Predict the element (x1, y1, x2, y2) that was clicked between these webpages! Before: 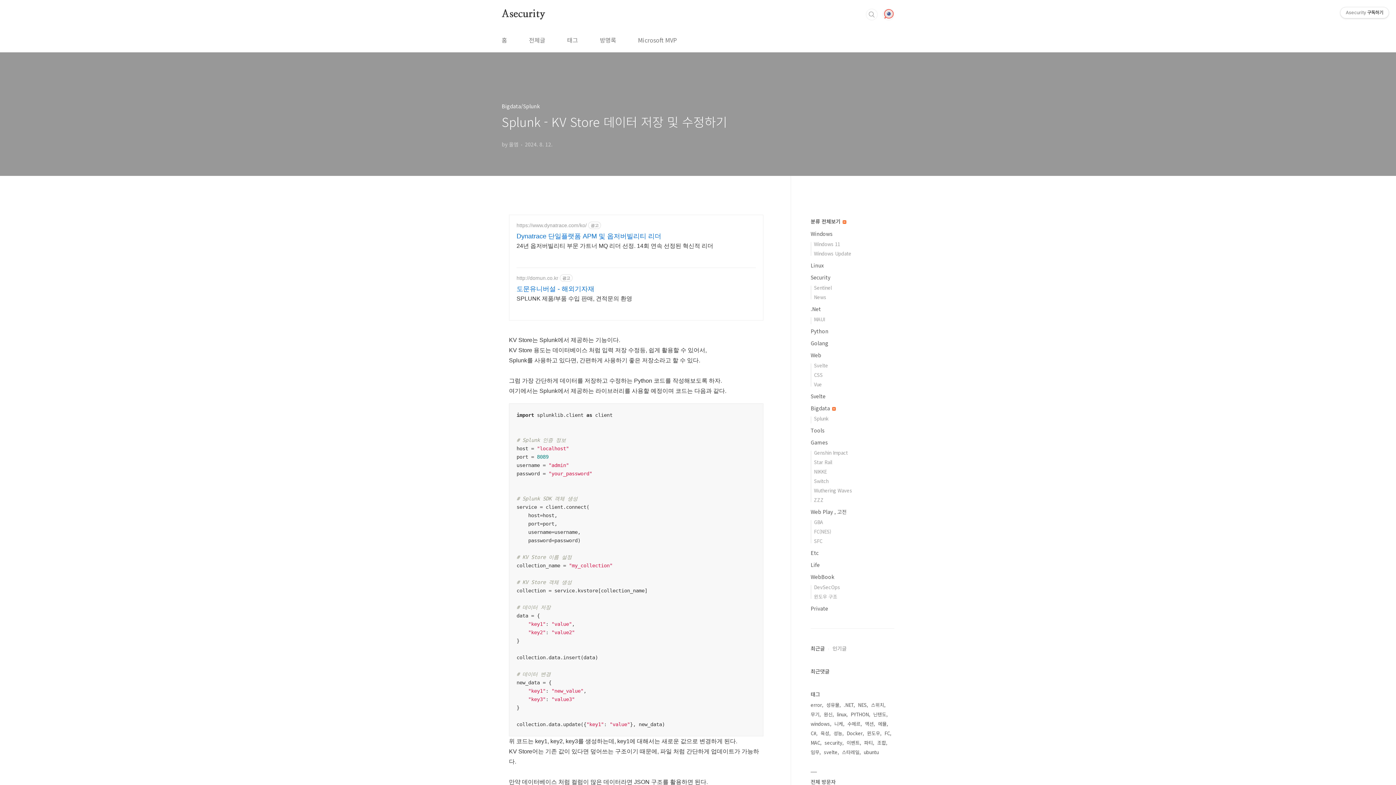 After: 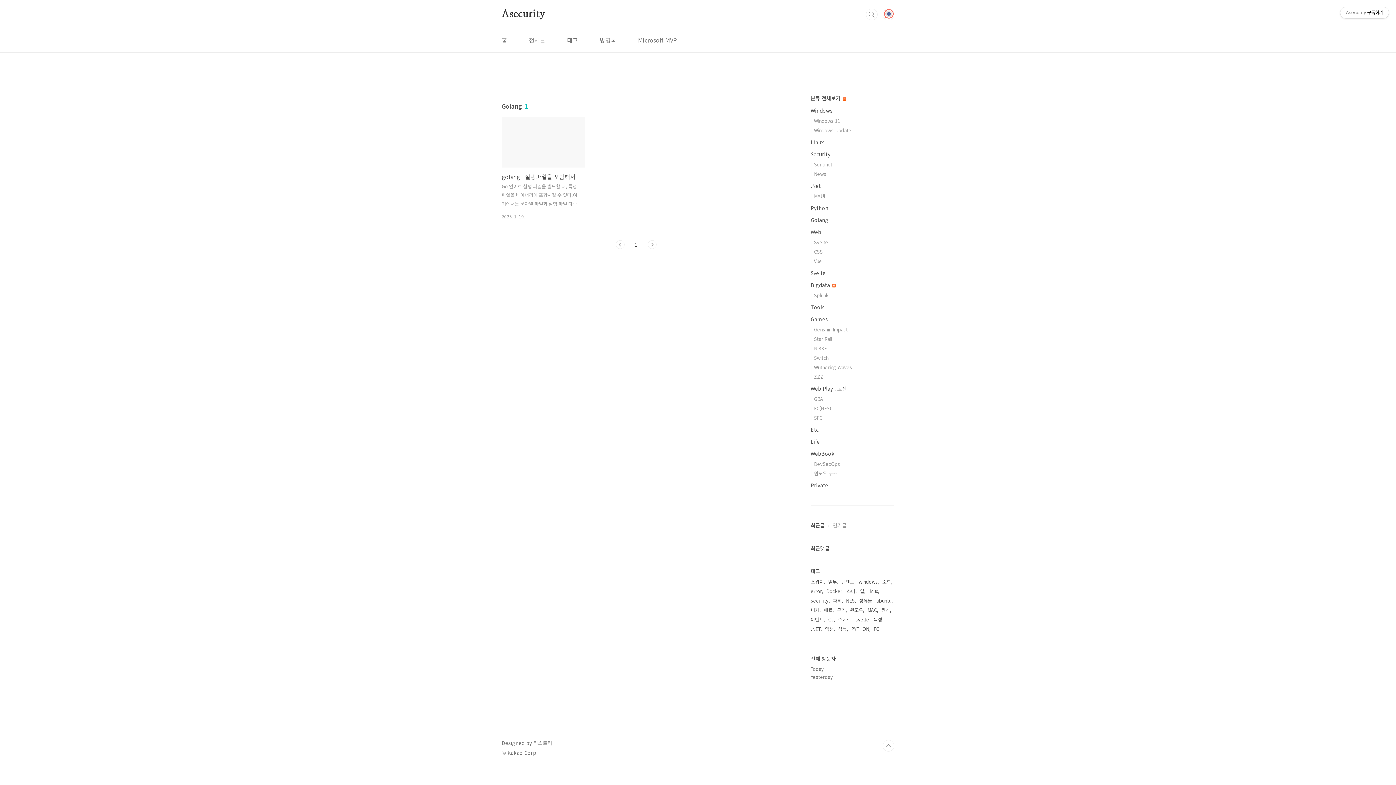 Action: bbox: (810, 339, 828, 346) label: Golang